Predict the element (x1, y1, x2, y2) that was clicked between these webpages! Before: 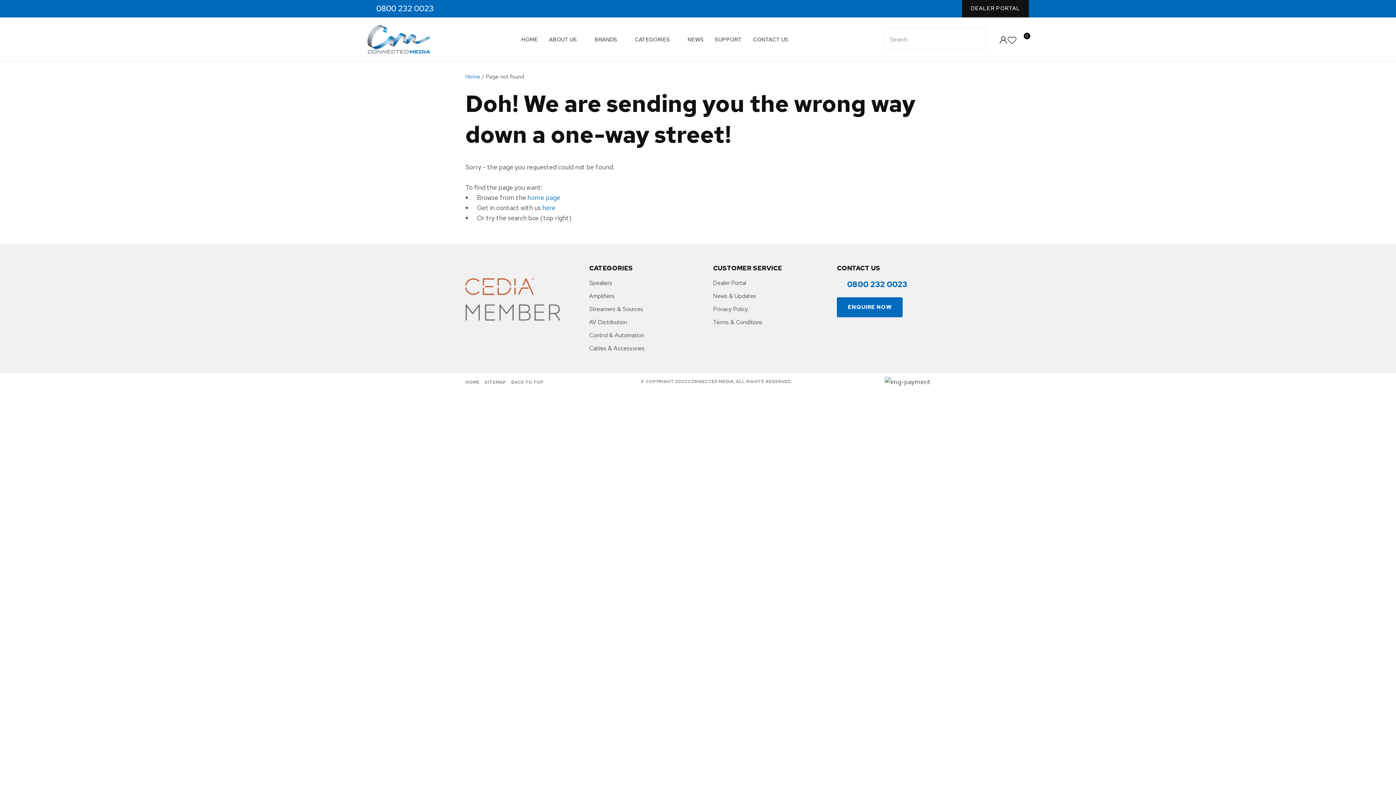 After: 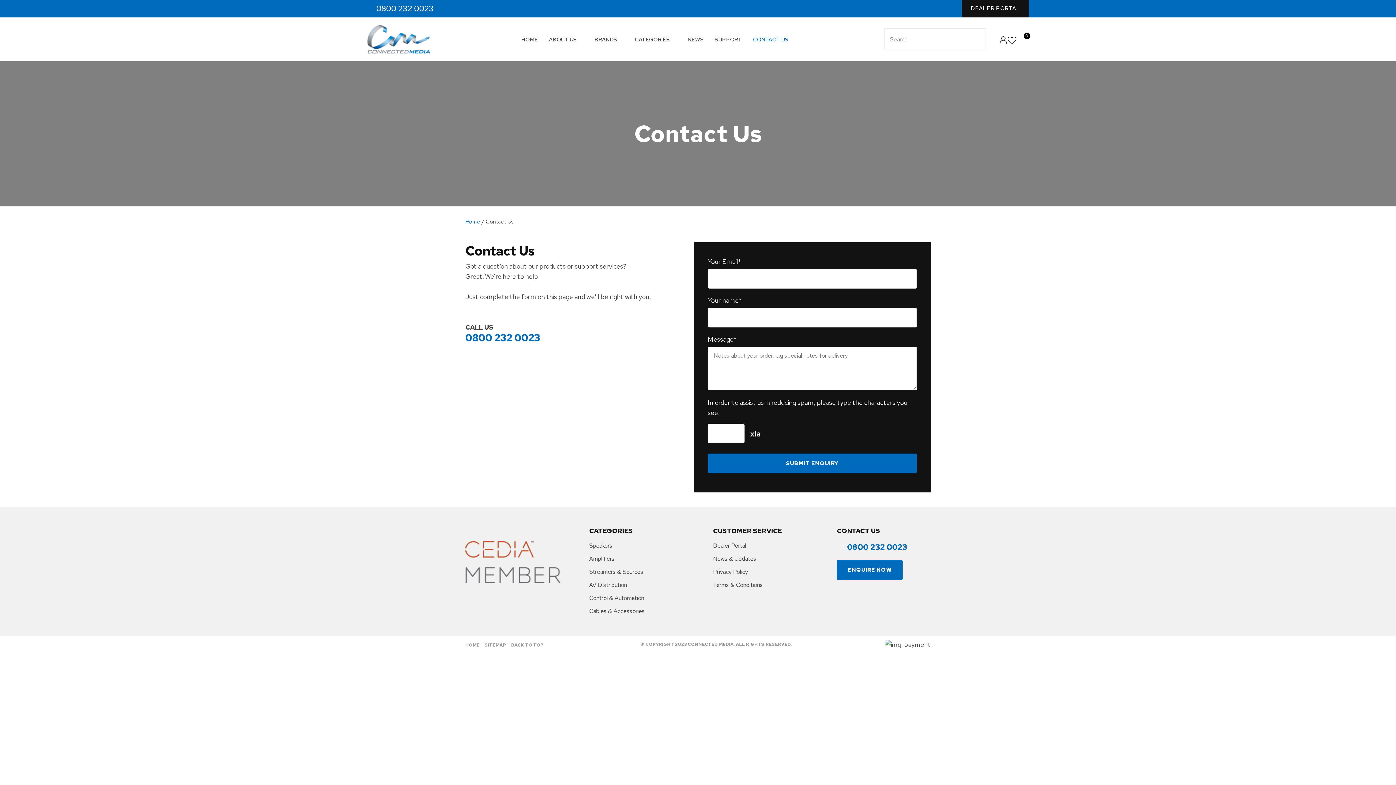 Action: bbox: (542, 203, 555, 212) label: here